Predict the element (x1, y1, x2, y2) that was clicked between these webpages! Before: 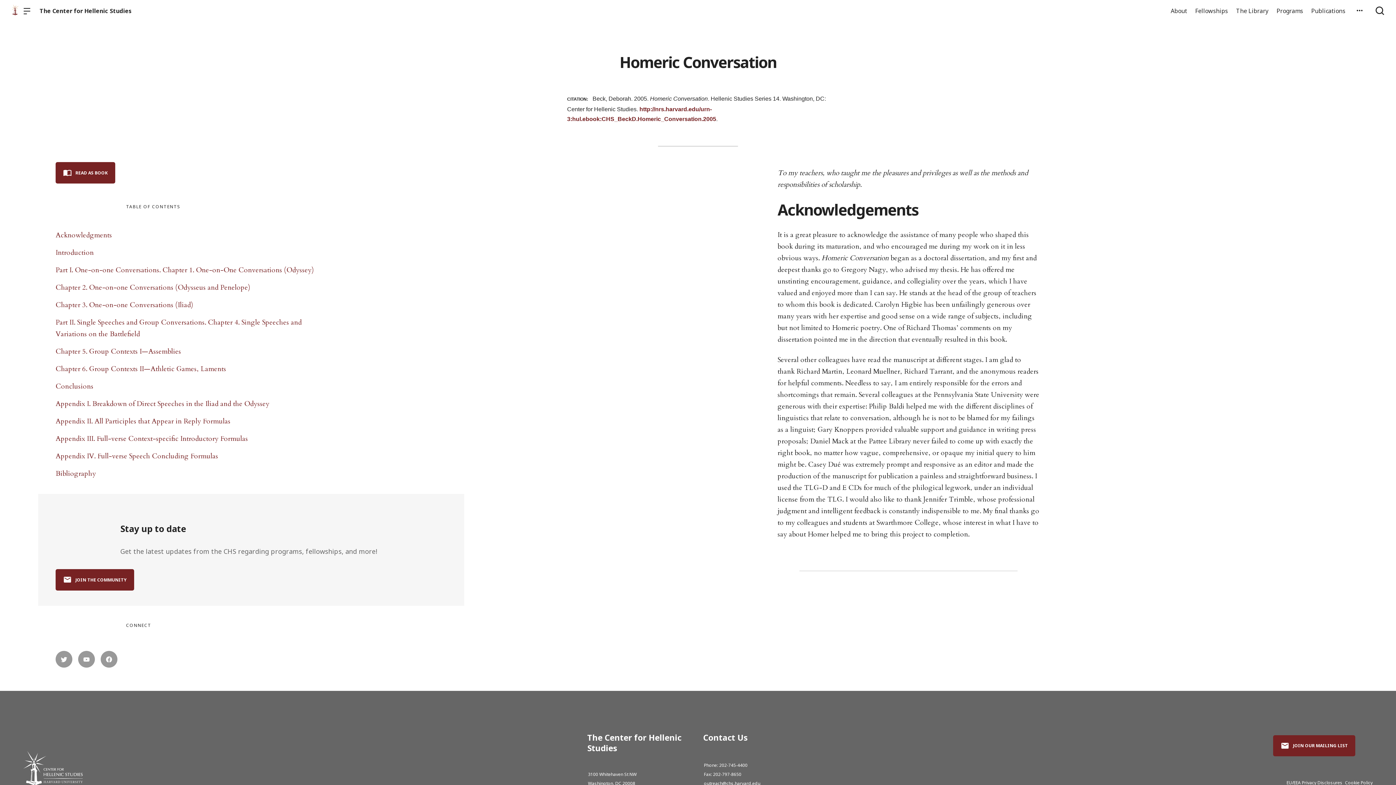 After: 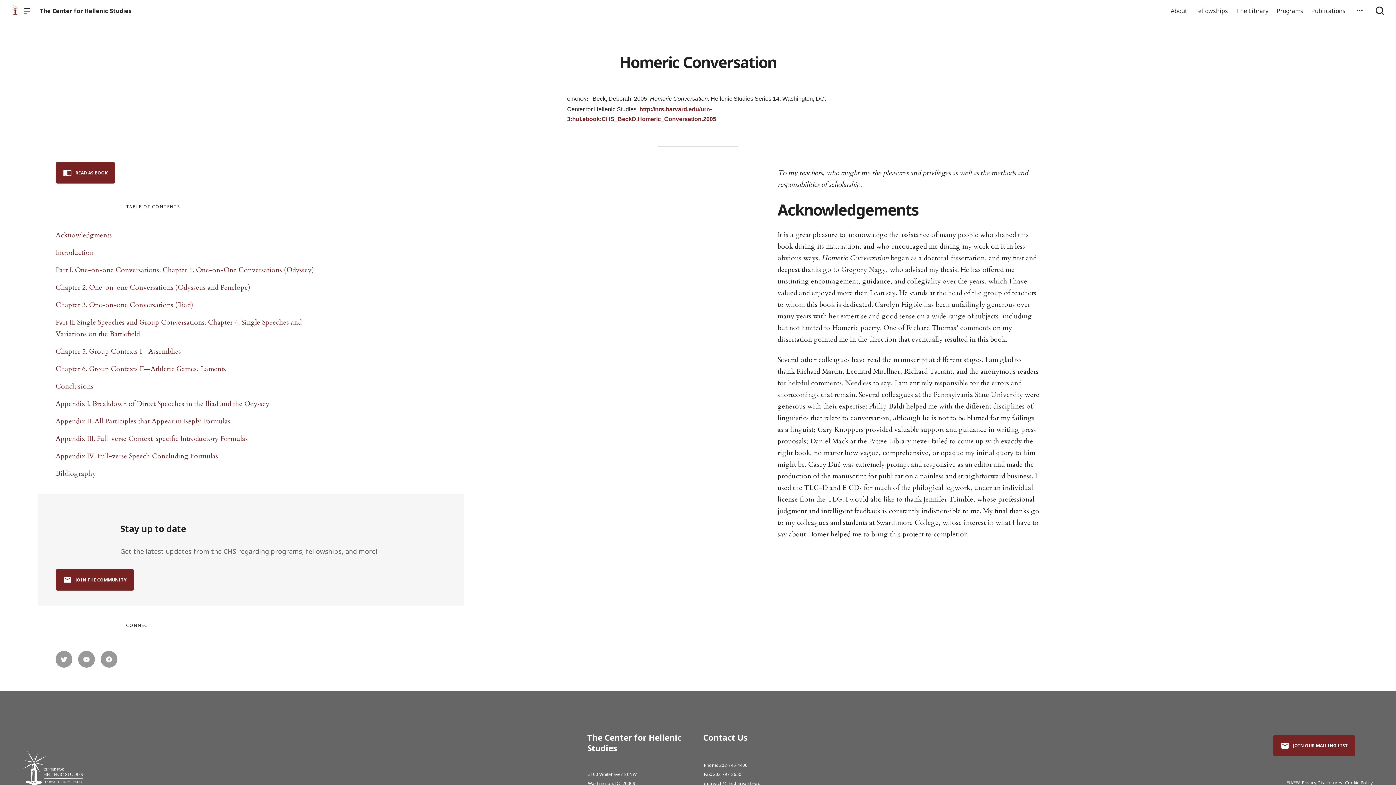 Action: bbox: (55, 226, 317, 243) label: Acknowledgments